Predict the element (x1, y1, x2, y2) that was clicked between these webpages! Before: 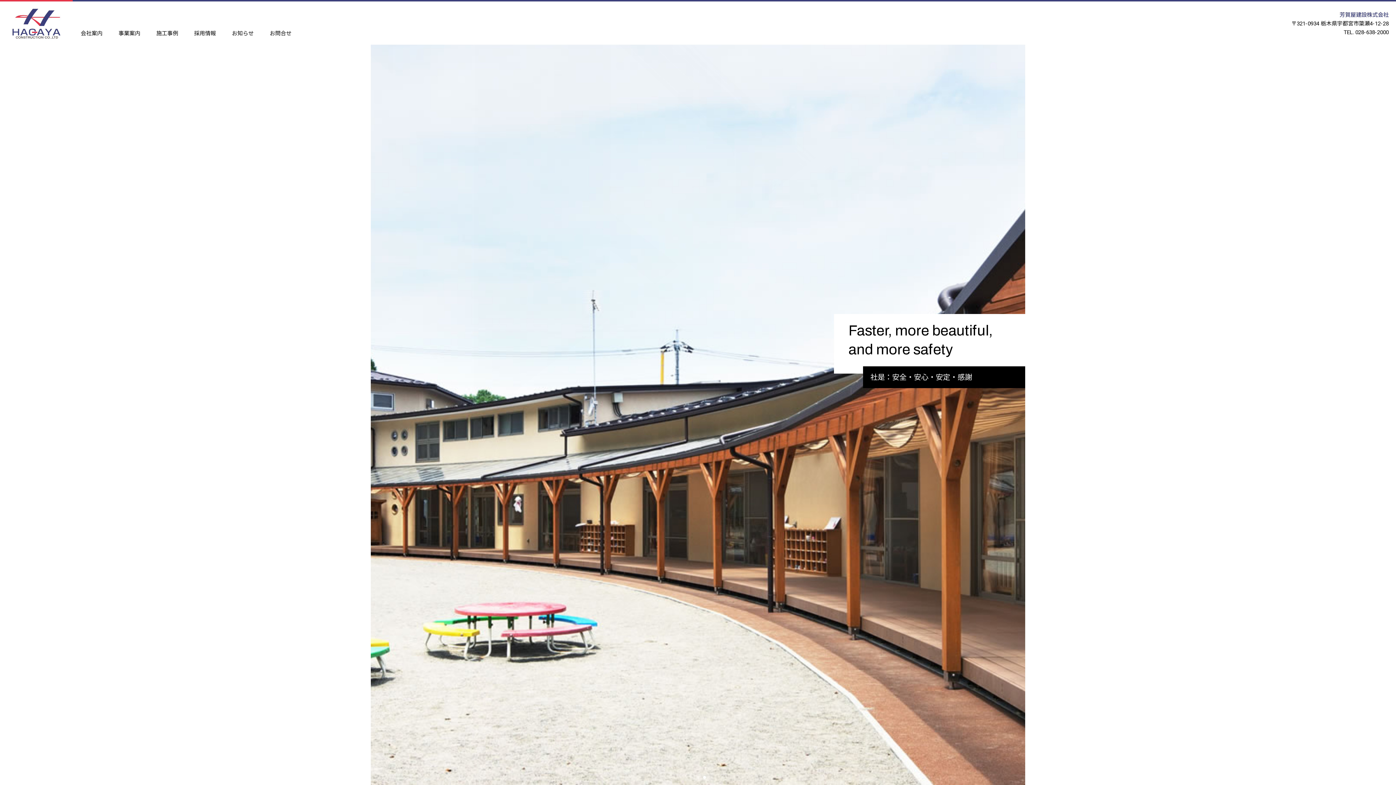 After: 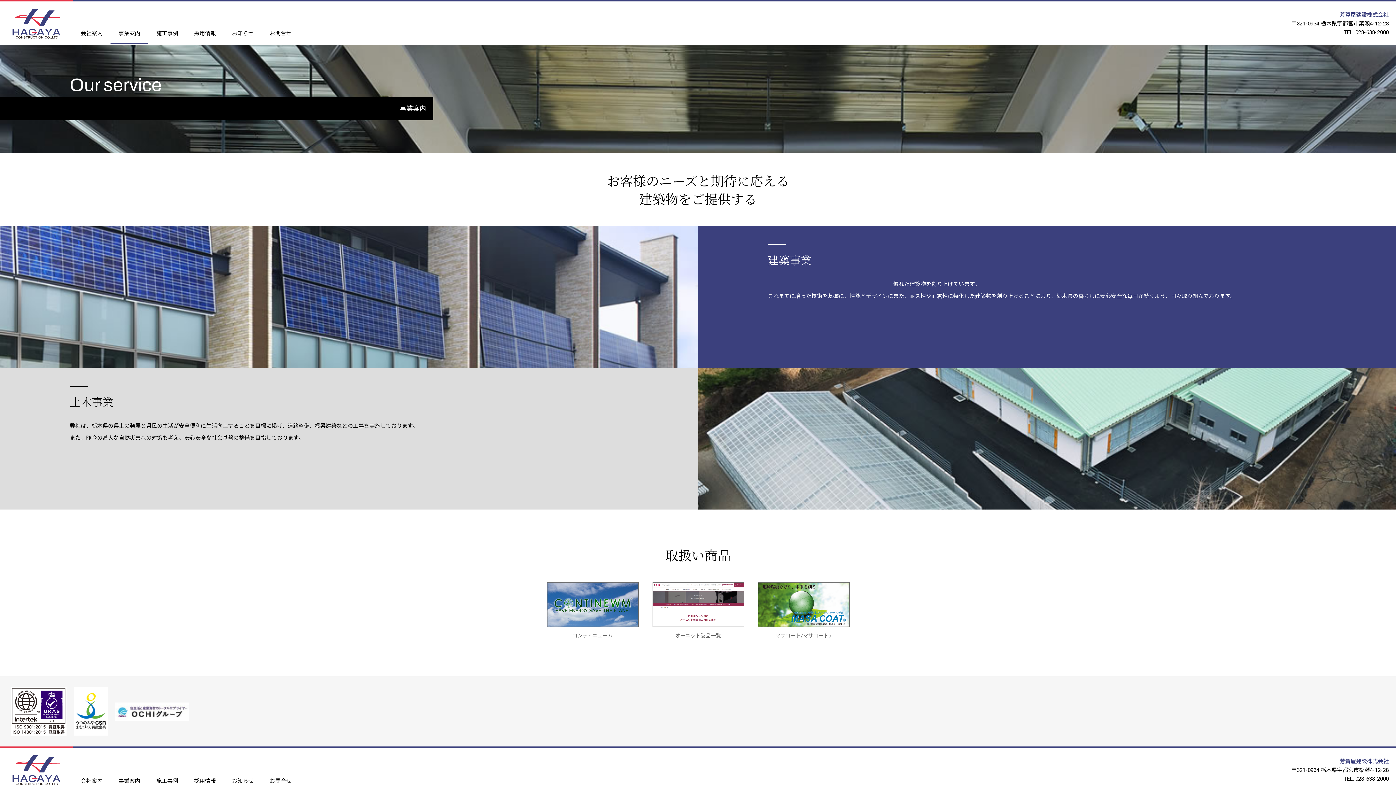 Action: label: 事業案内 bbox: (110, 1, 148, 44)